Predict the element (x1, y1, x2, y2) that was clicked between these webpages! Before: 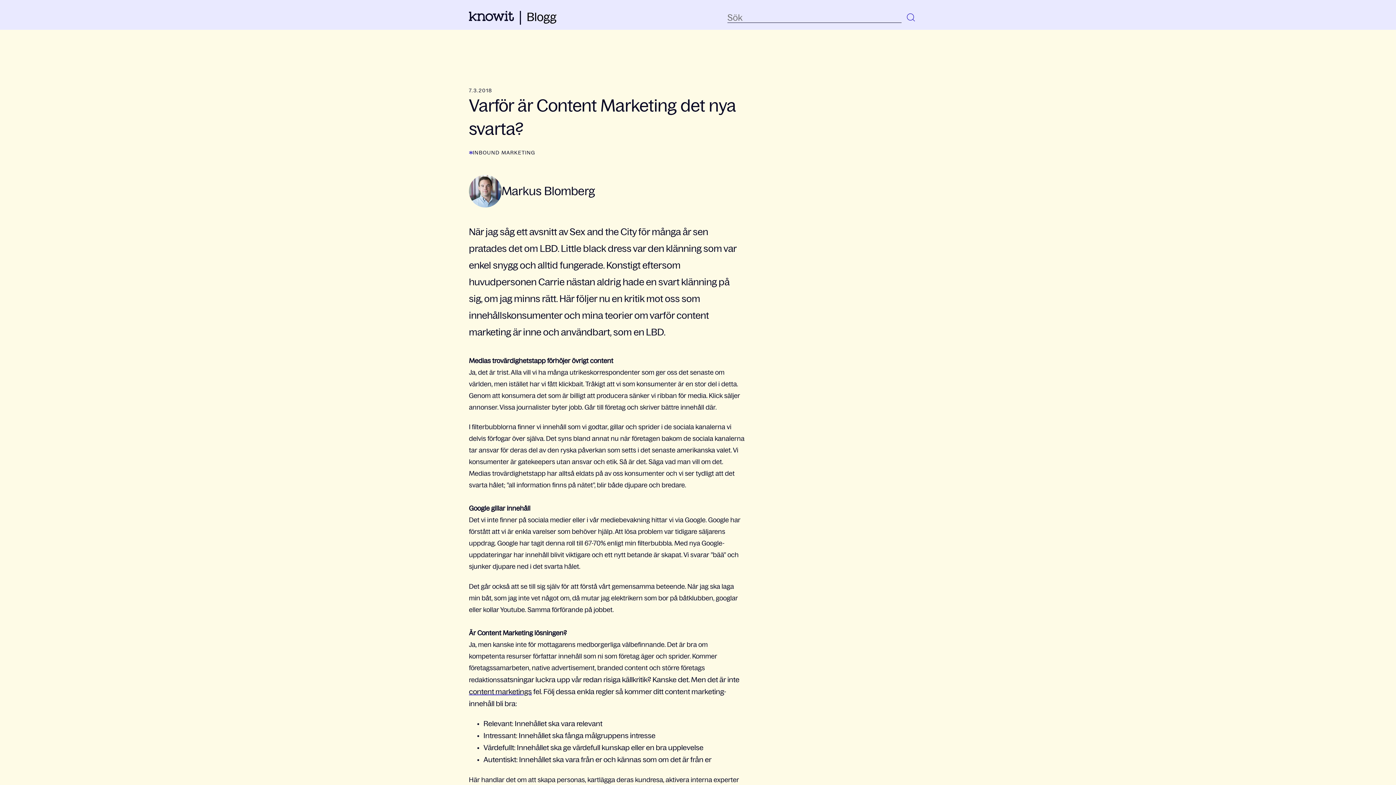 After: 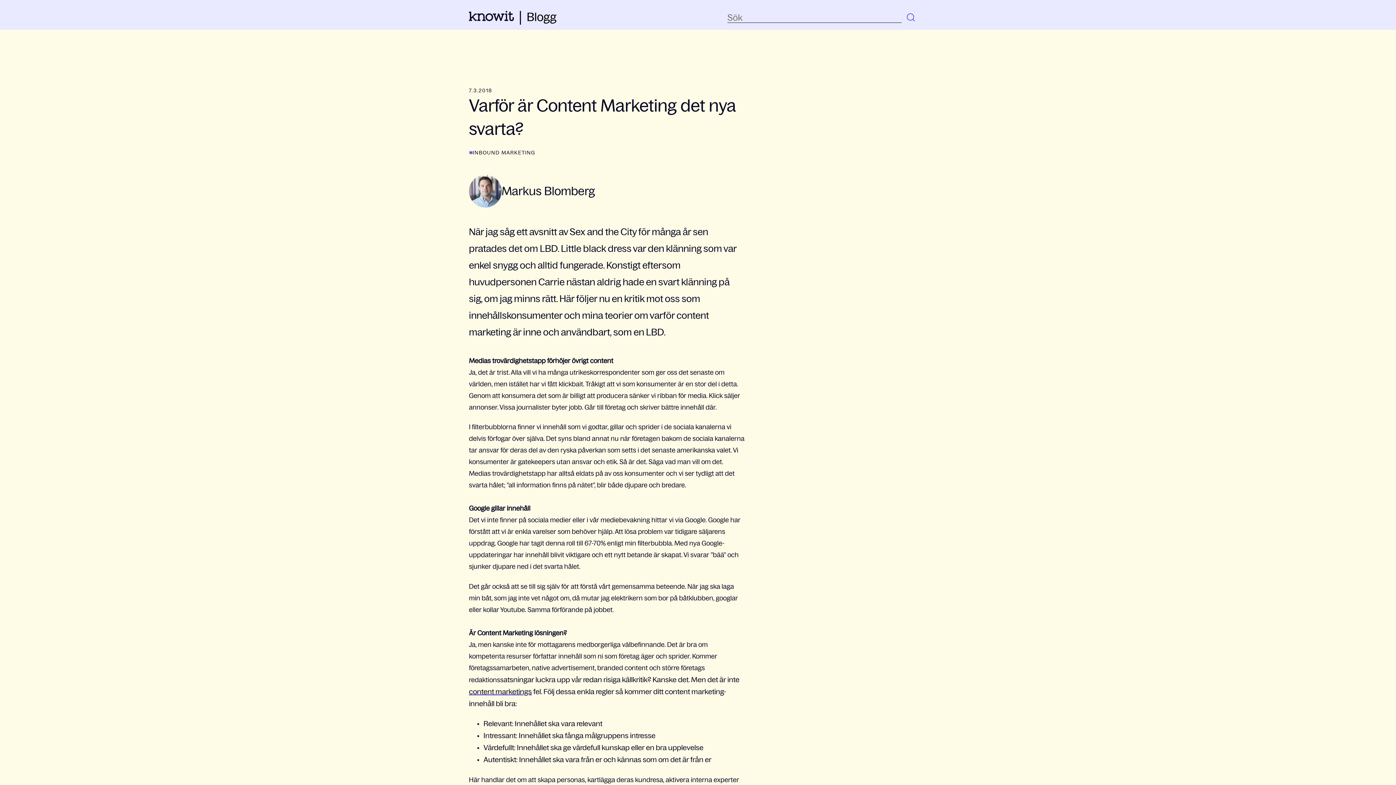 Action: bbox: (469, 15, 514, 22)